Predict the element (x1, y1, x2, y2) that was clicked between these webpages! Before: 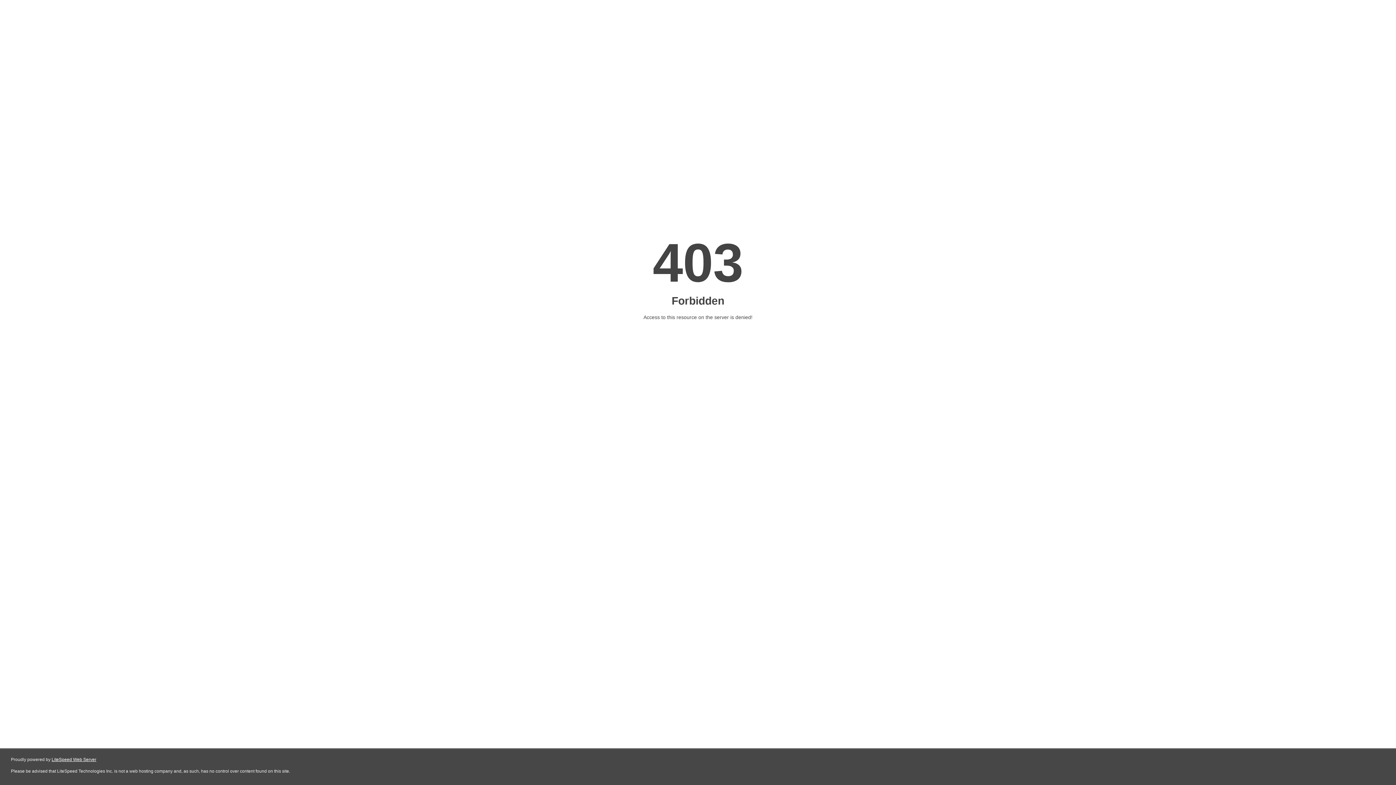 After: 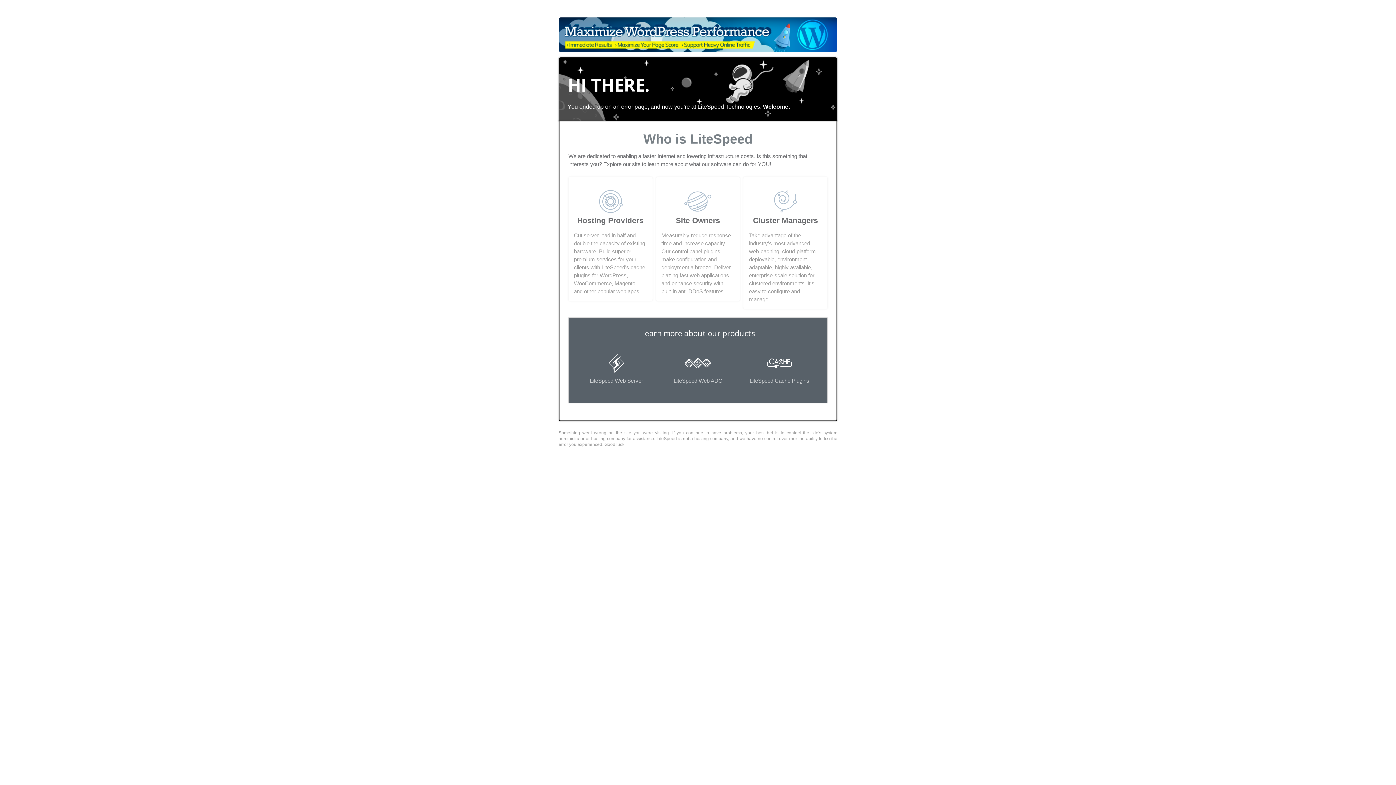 Action: bbox: (51, 757, 96, 762) label: LiteSpeed Web Server